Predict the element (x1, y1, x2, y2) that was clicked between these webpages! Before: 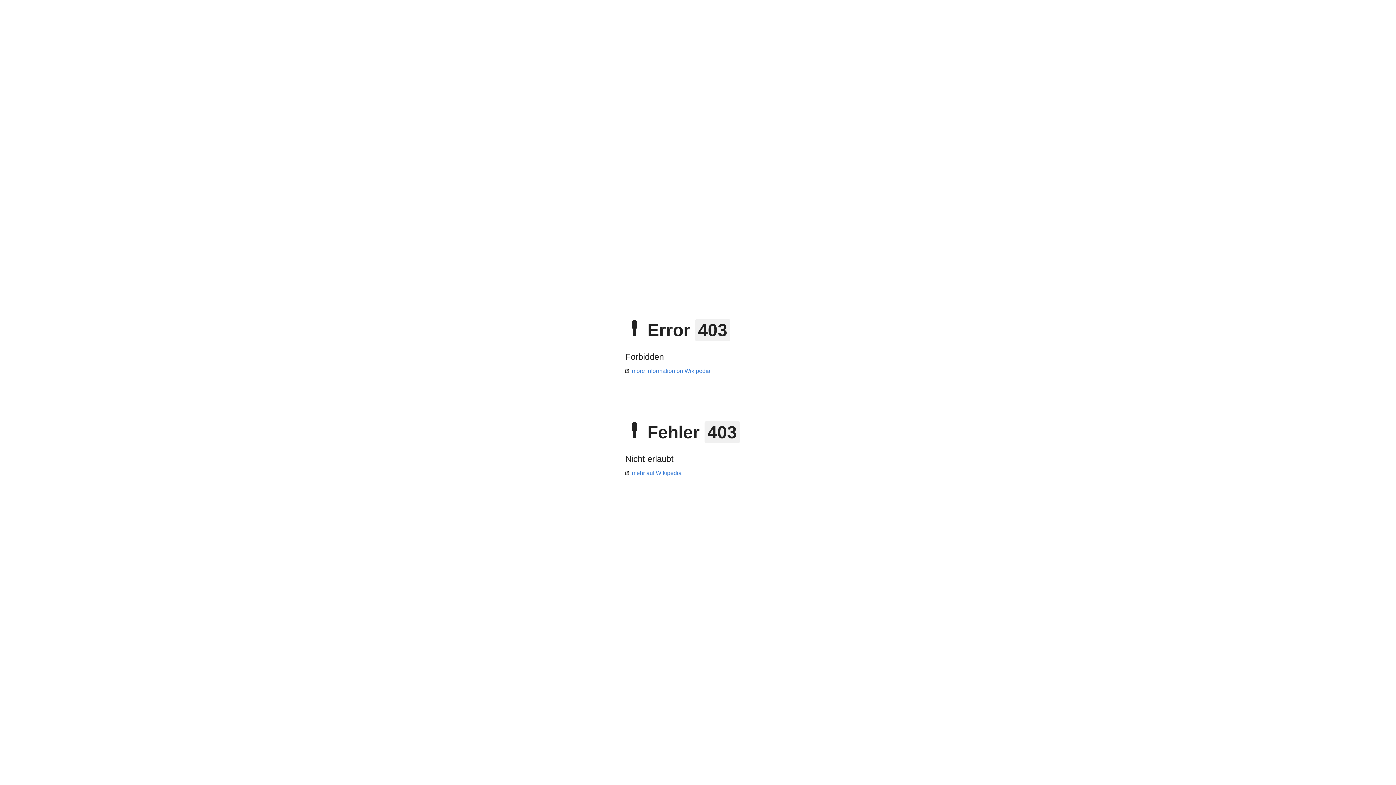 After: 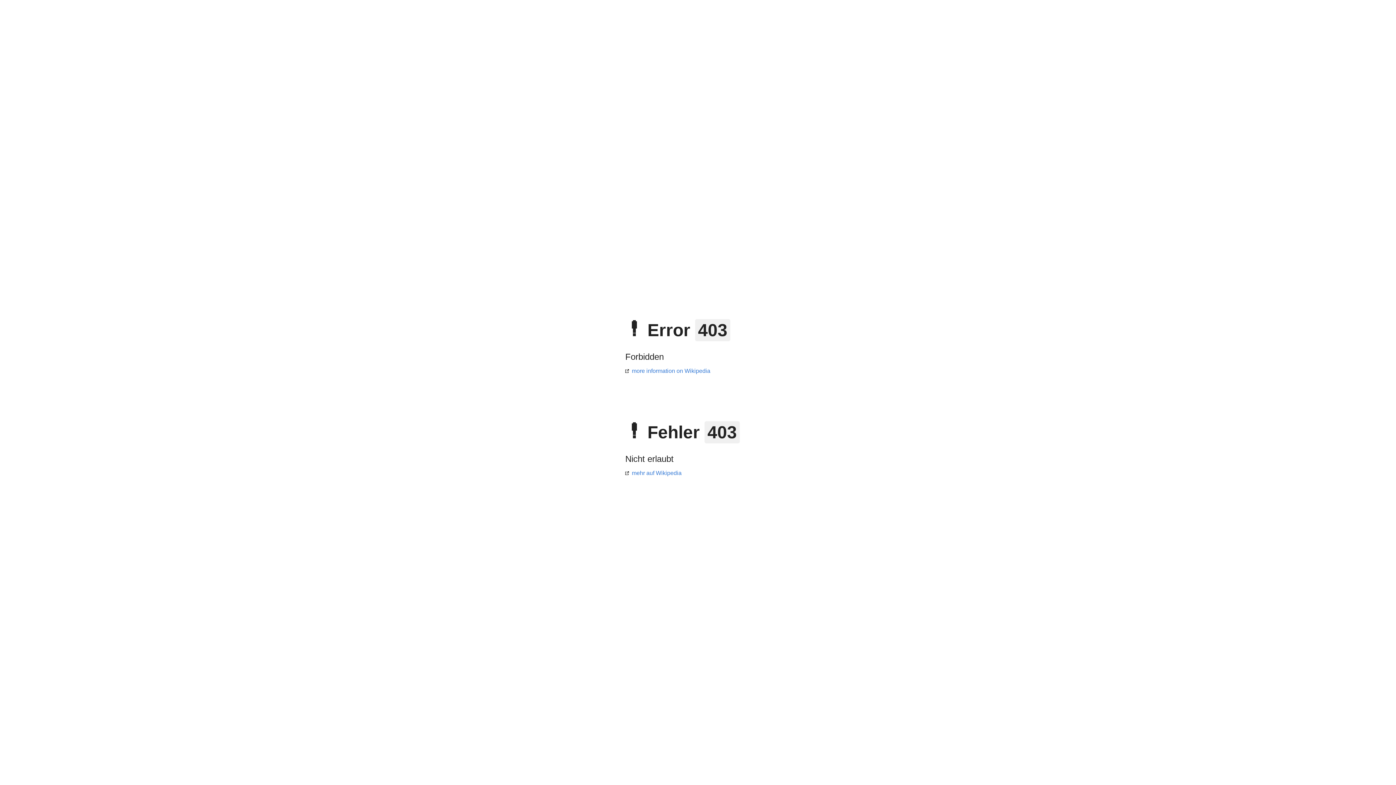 Action: bbox: (625, 470, 681, 476) label: mehr auf Wikipedia